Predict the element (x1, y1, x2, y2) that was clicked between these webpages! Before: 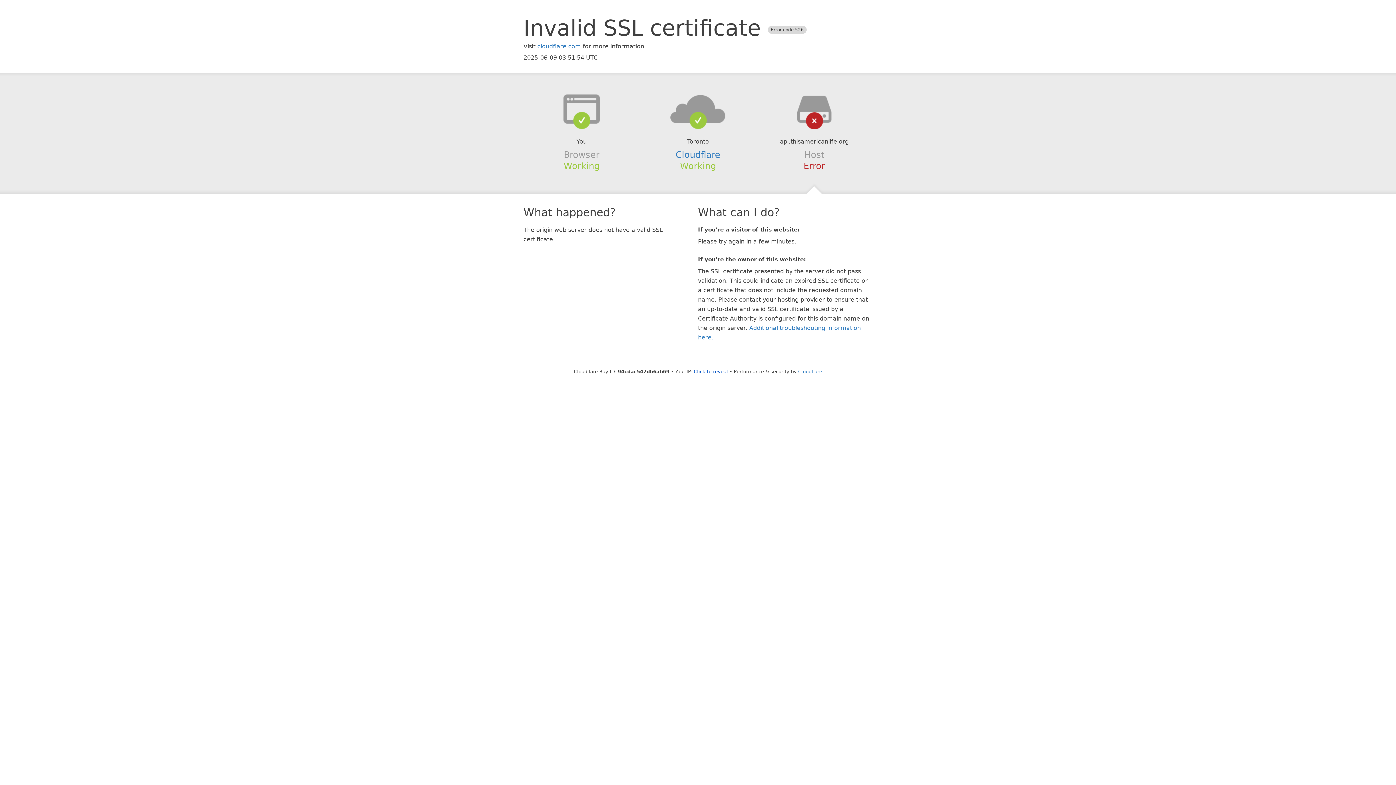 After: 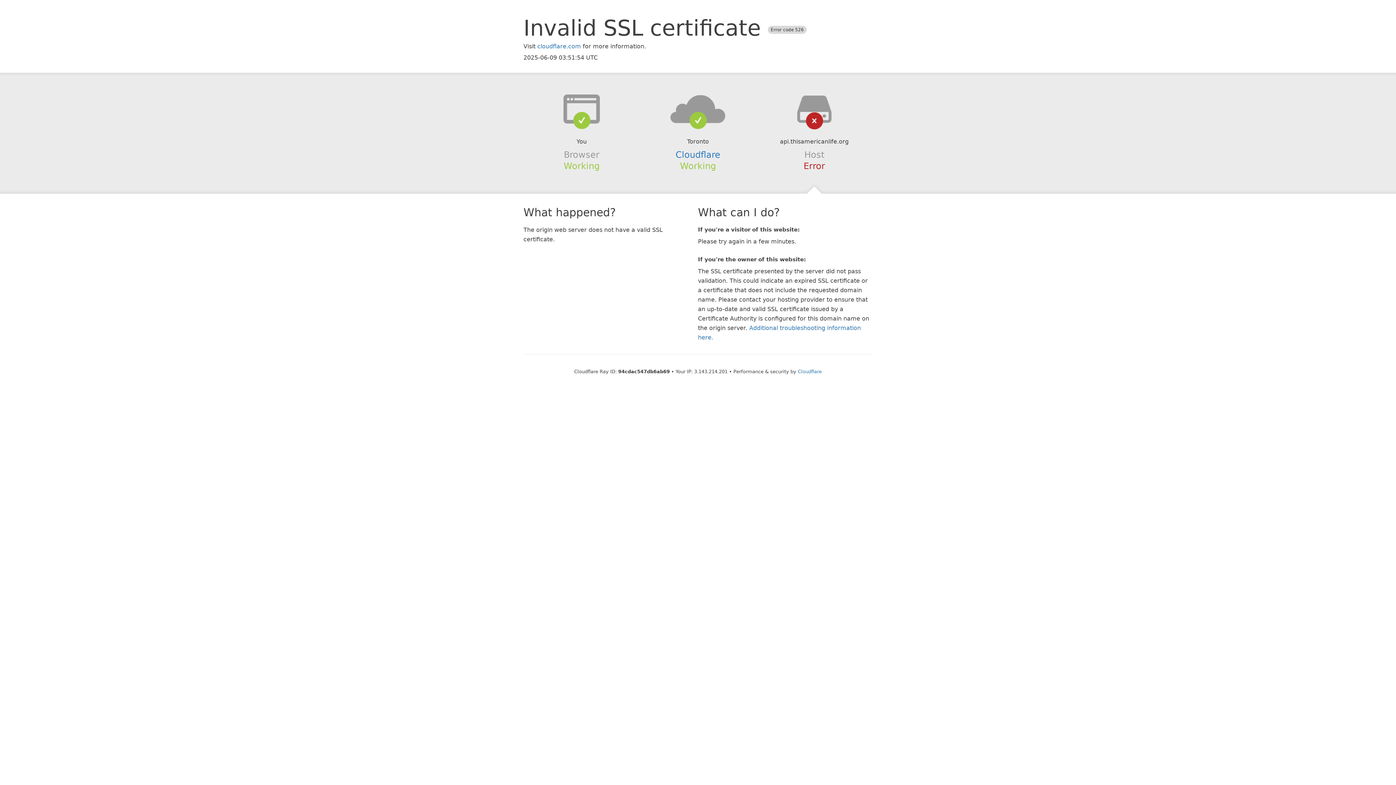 Action: label: Click to reveal bbox: (694, 368, 728, 374)